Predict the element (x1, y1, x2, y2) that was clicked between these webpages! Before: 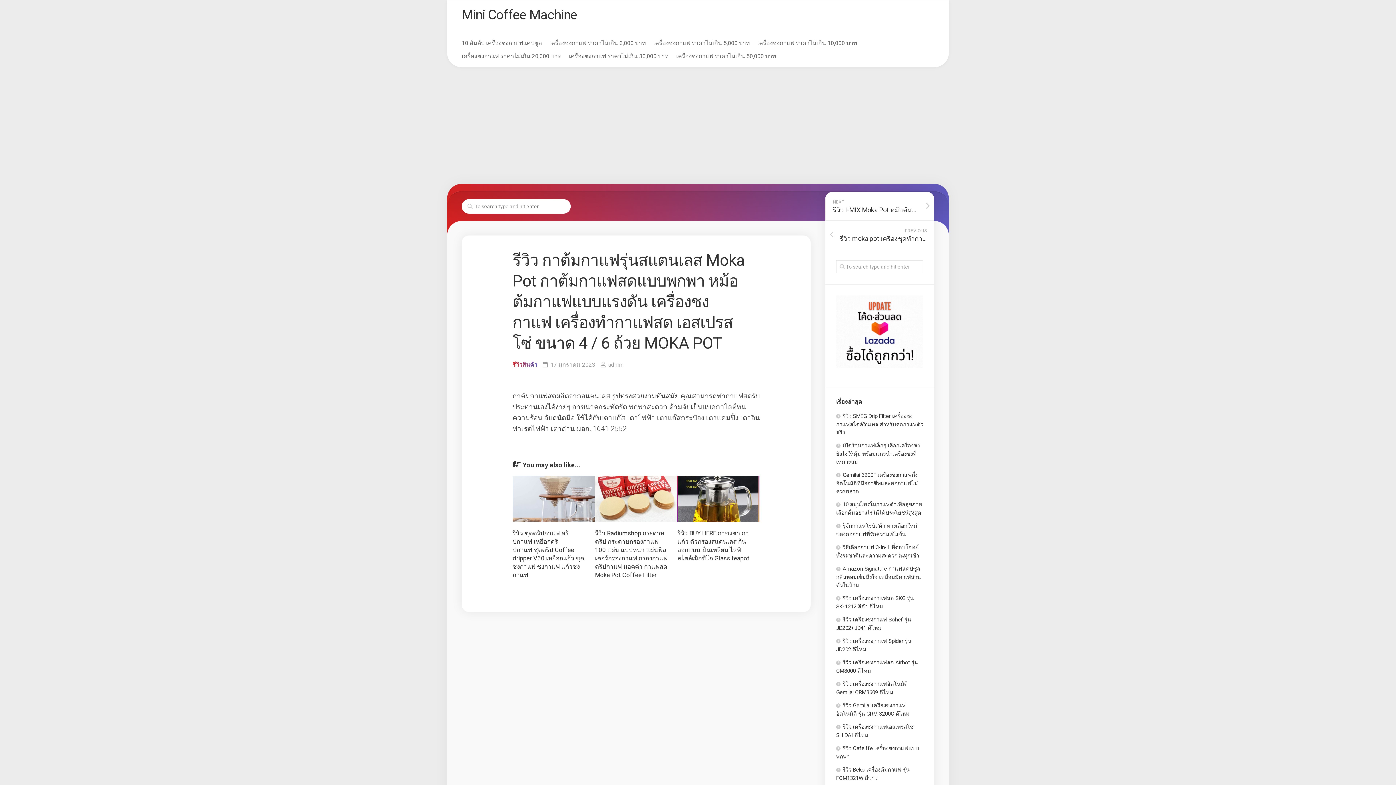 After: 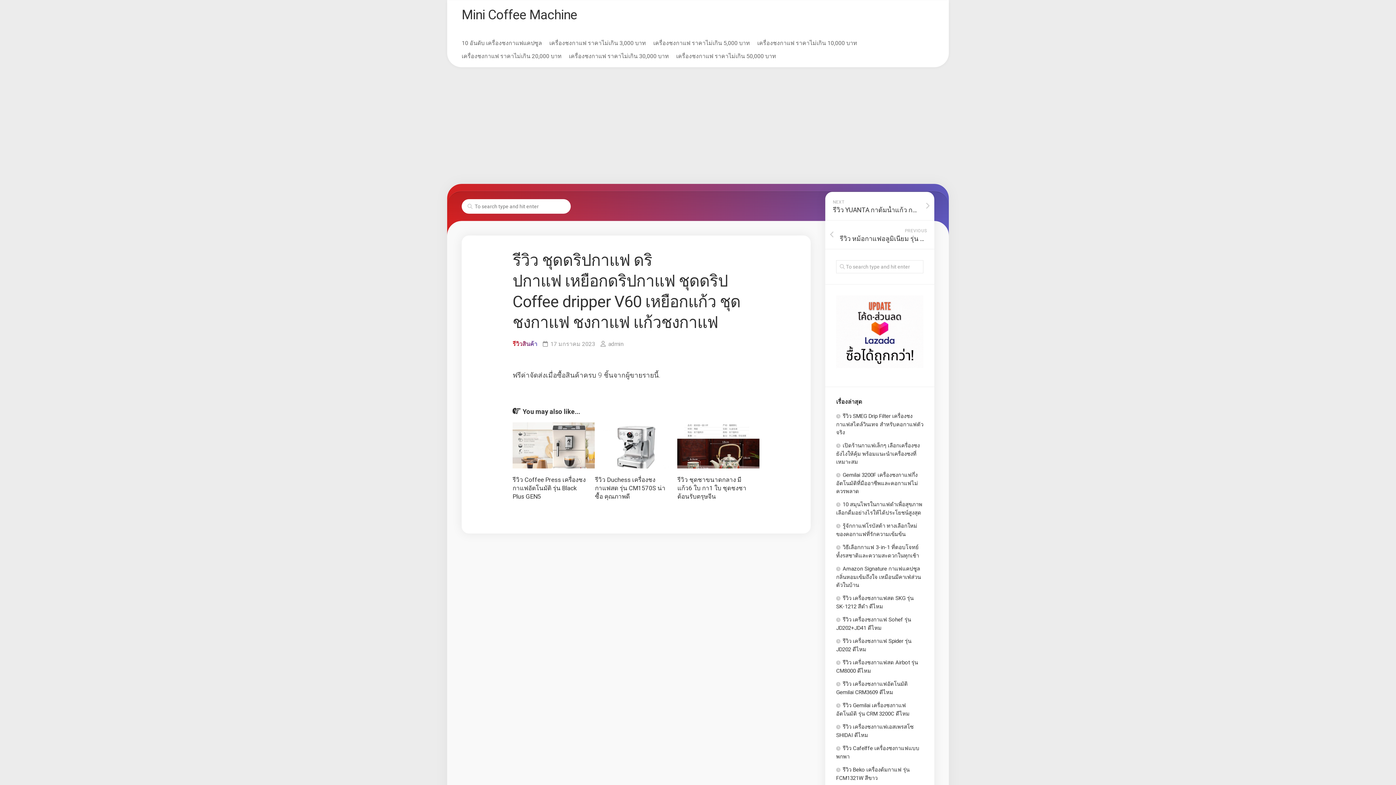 Action: bbox: (512, 476, 594, 522)